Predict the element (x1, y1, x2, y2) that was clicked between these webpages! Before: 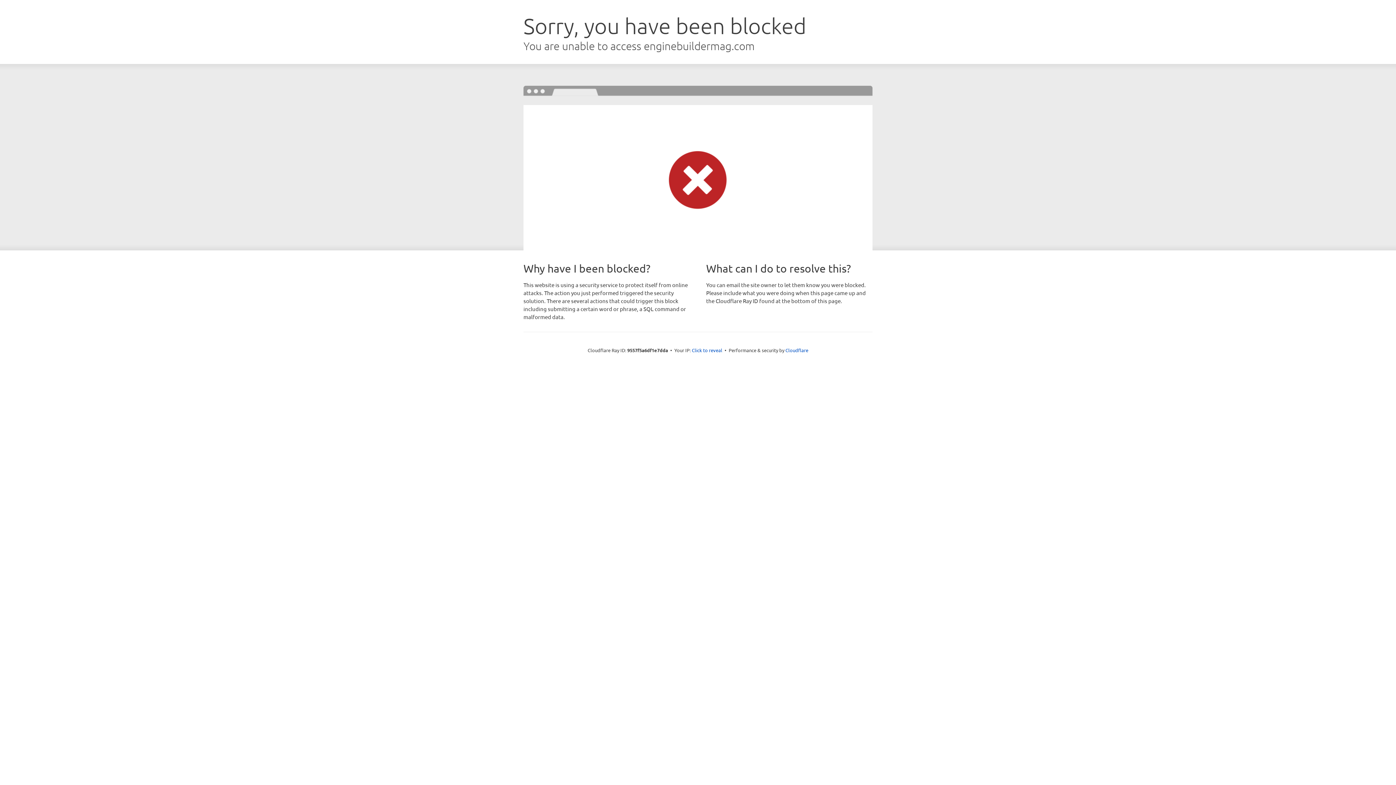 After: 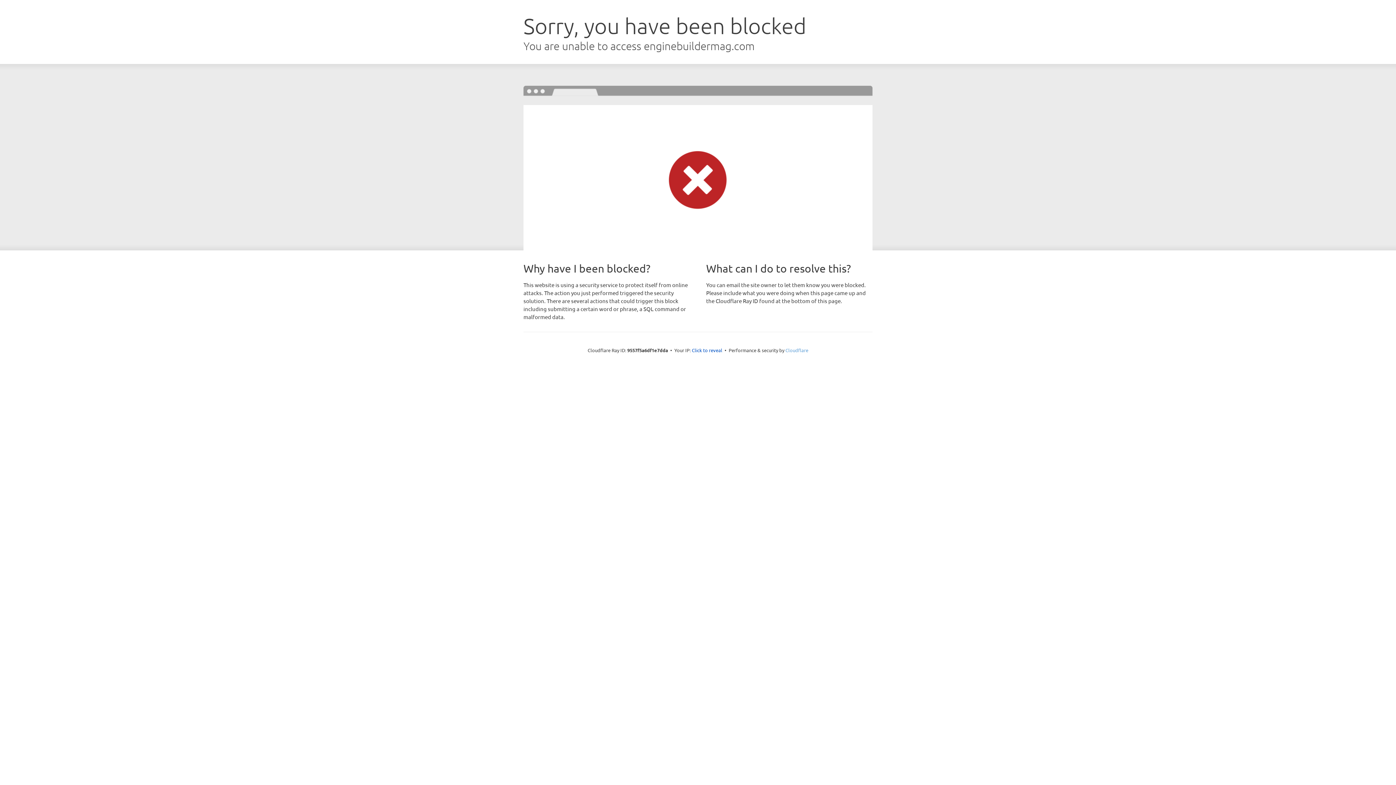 Action: label: Cloudflare bbox: (785, 347, 808, 353)